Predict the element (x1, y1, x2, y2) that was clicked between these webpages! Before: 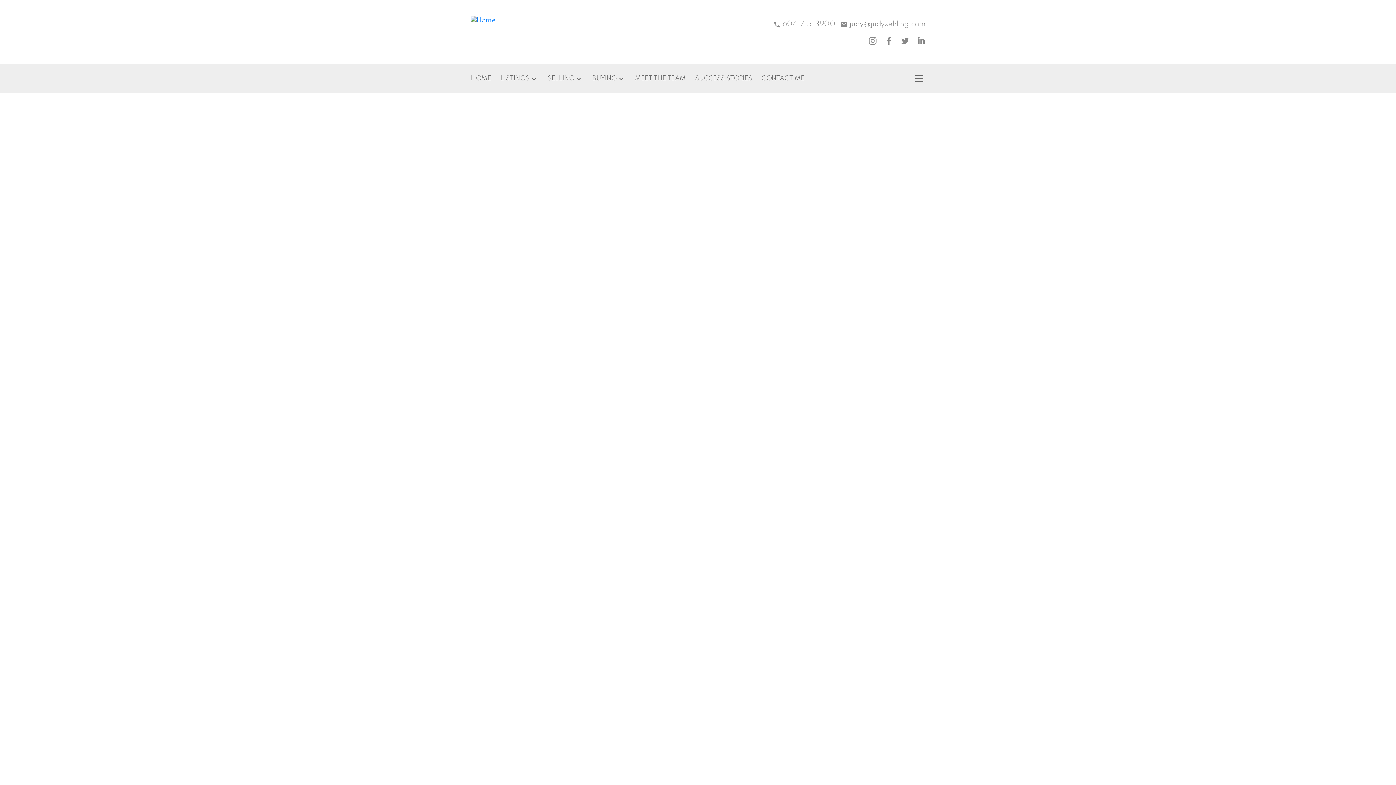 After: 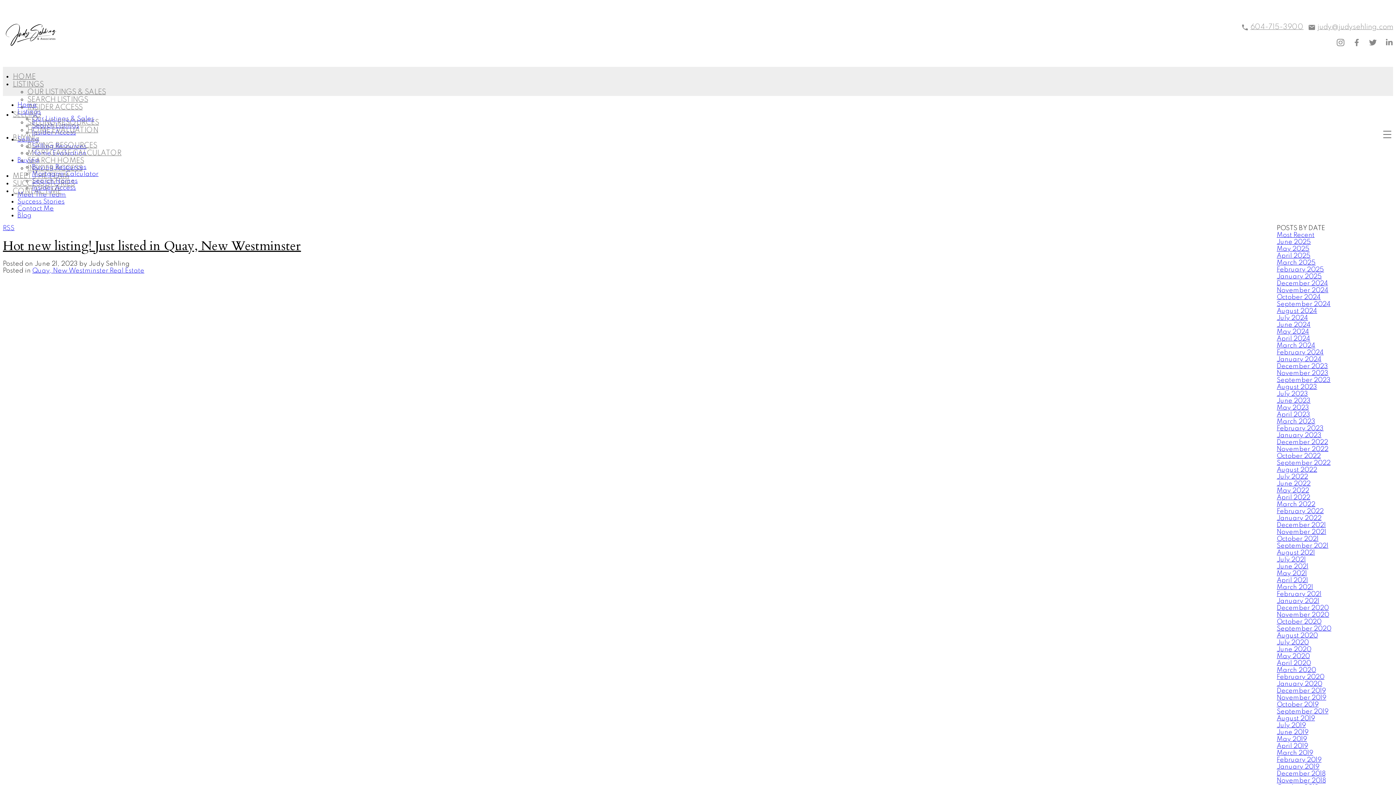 Action: bbox: (818, 377, 852, 383) label: June 2023